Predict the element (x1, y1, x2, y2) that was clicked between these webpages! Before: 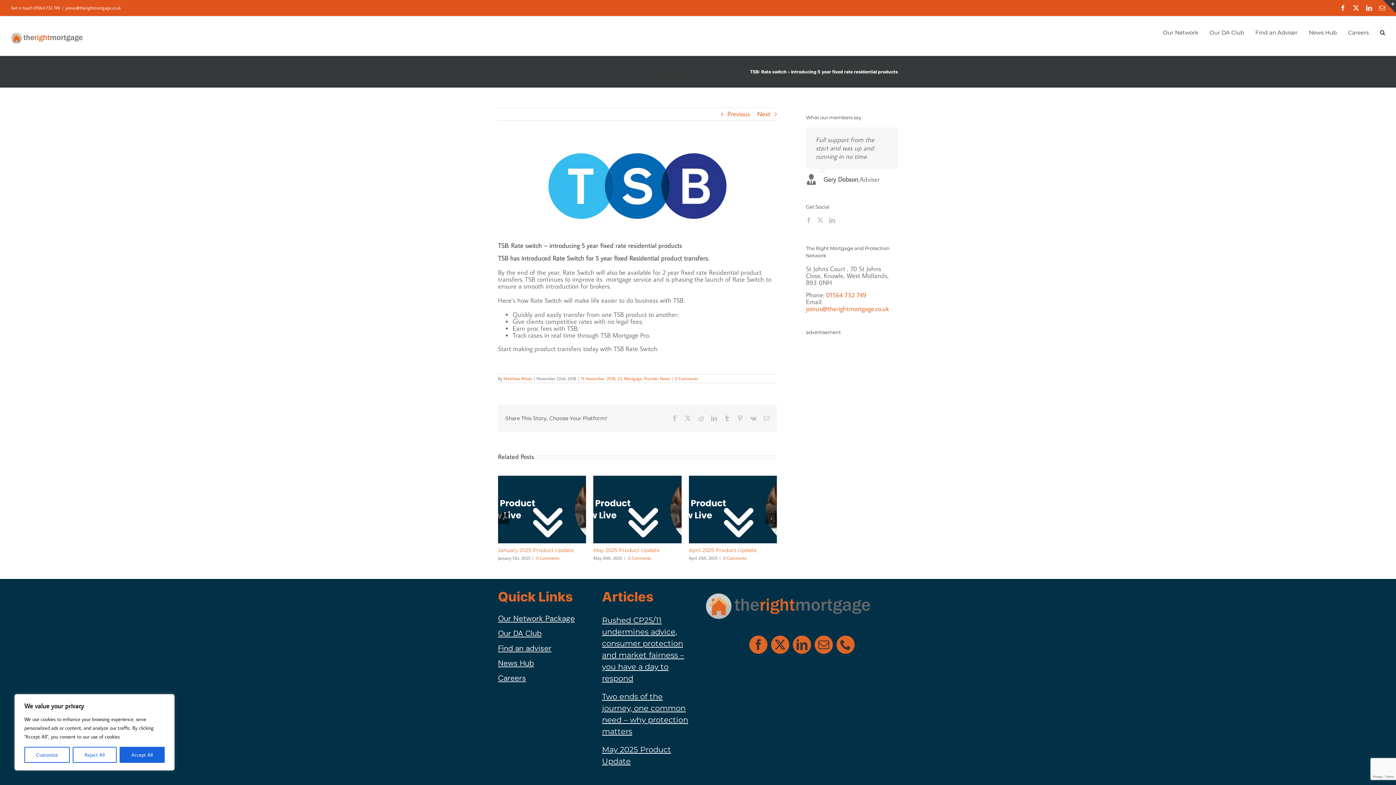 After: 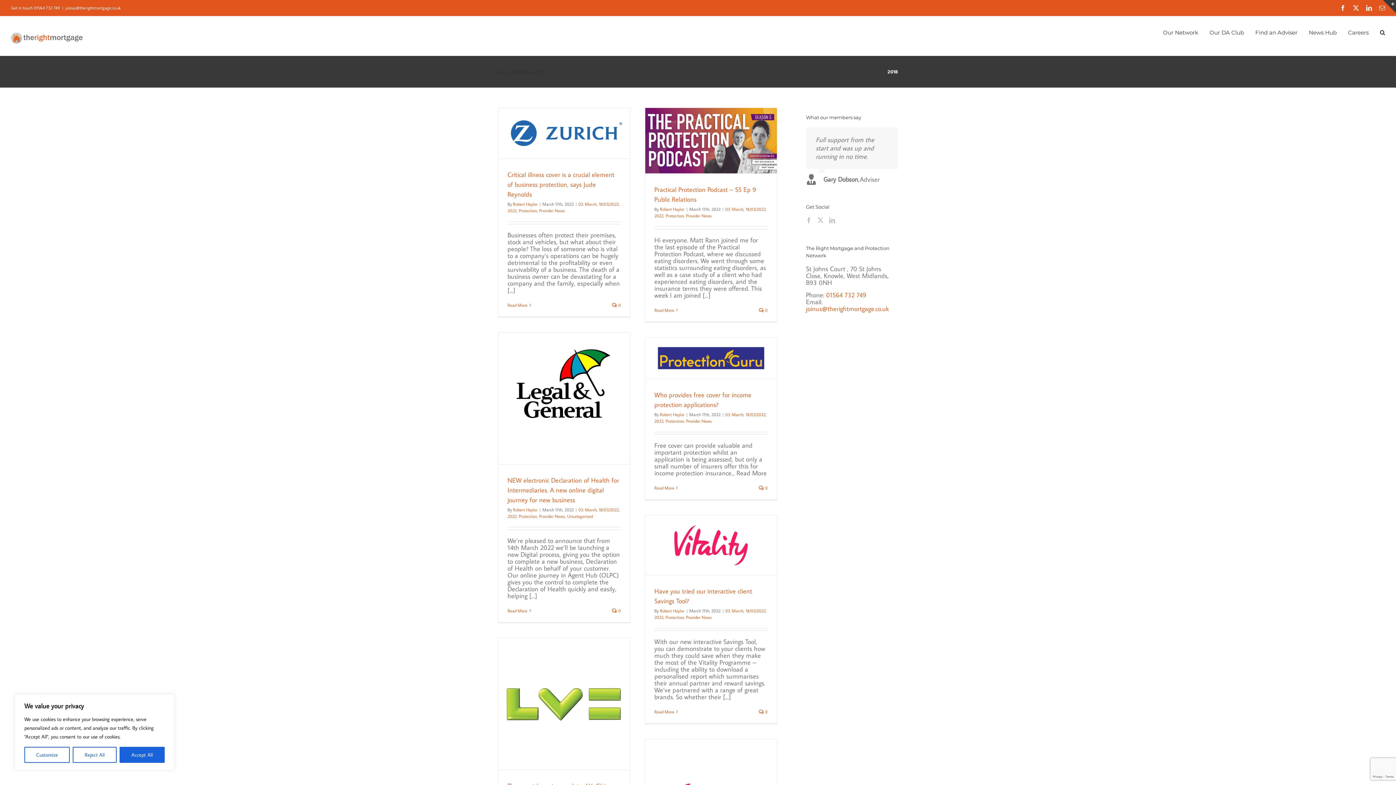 Action: label: 2018 bbox: (606, 376, 615, 381)